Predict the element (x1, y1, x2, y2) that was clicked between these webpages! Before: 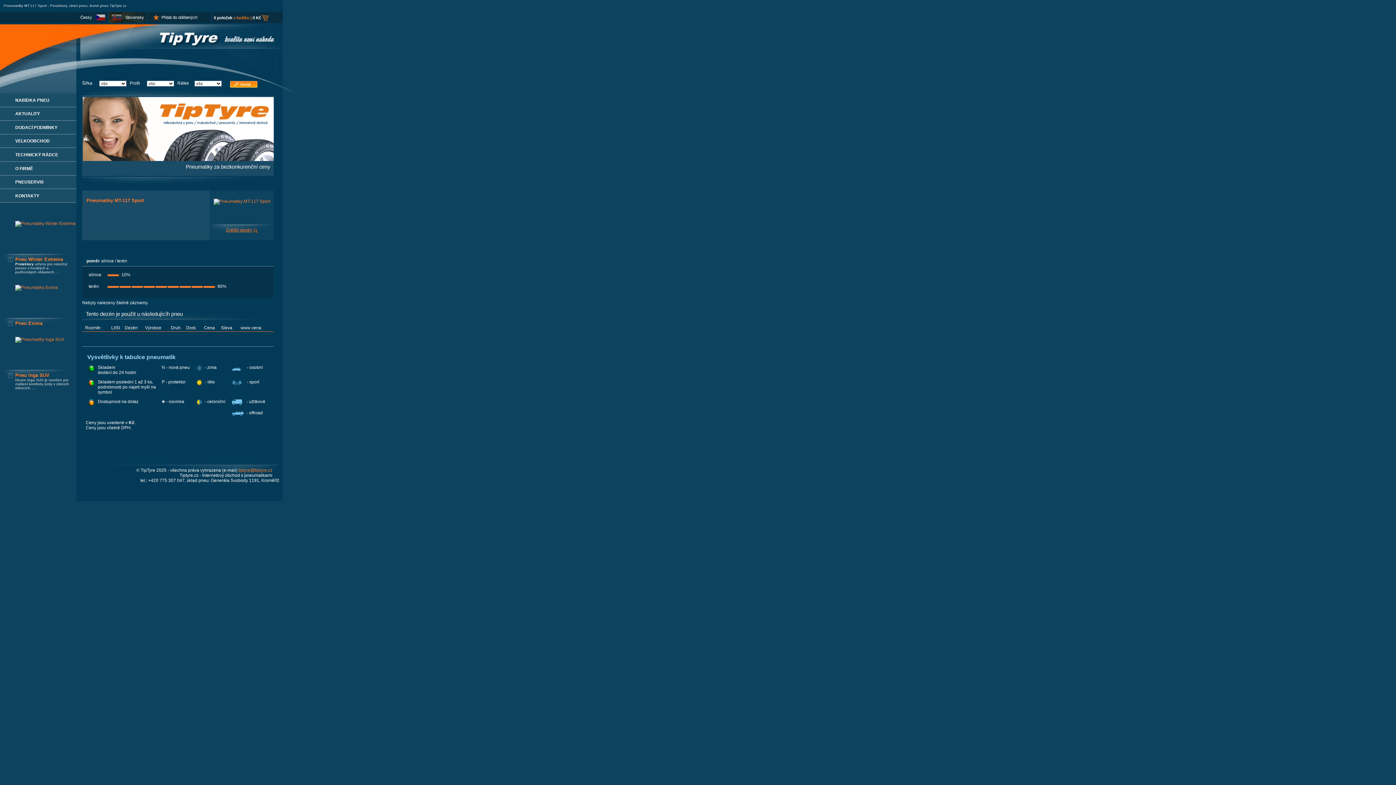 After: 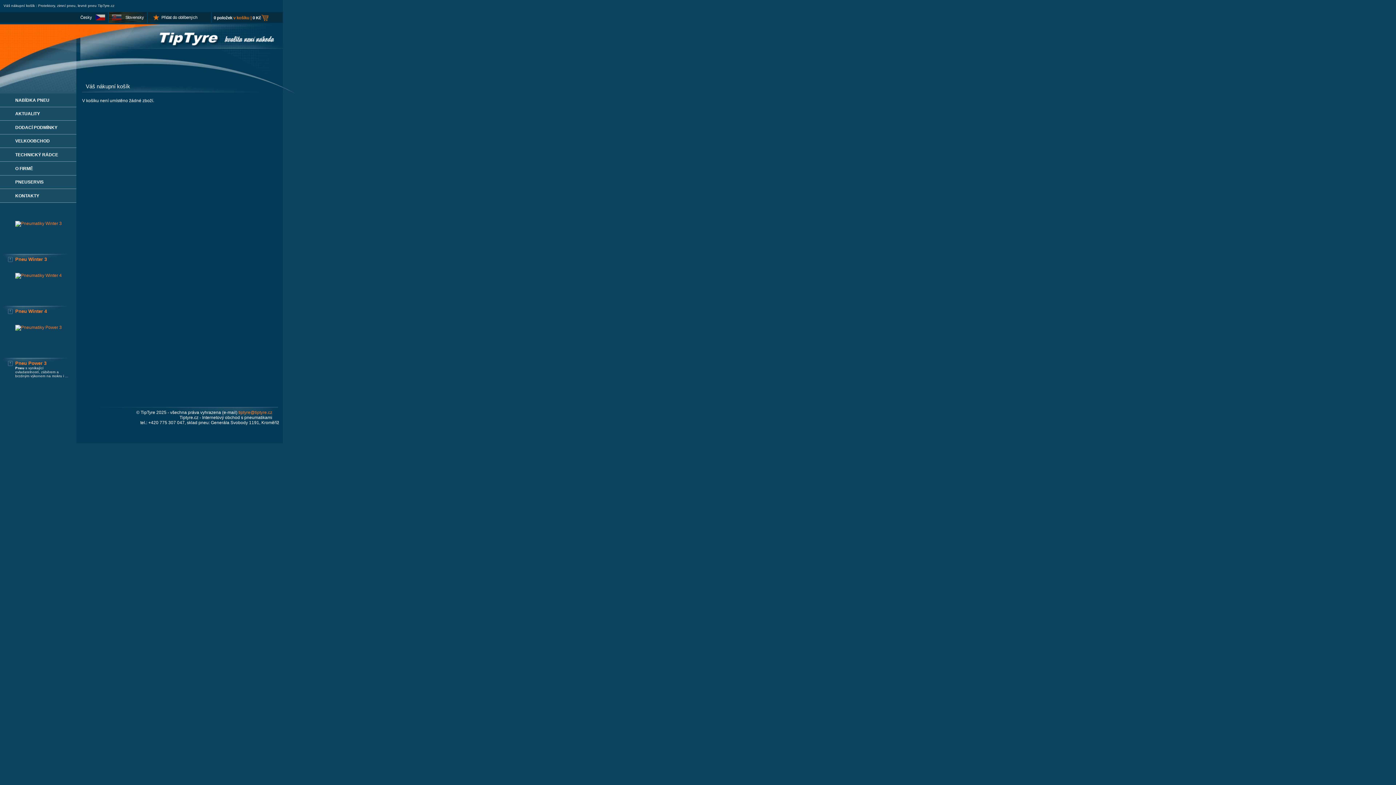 Action: label: 0 Kč bbox: (252, 15, 261, 19)